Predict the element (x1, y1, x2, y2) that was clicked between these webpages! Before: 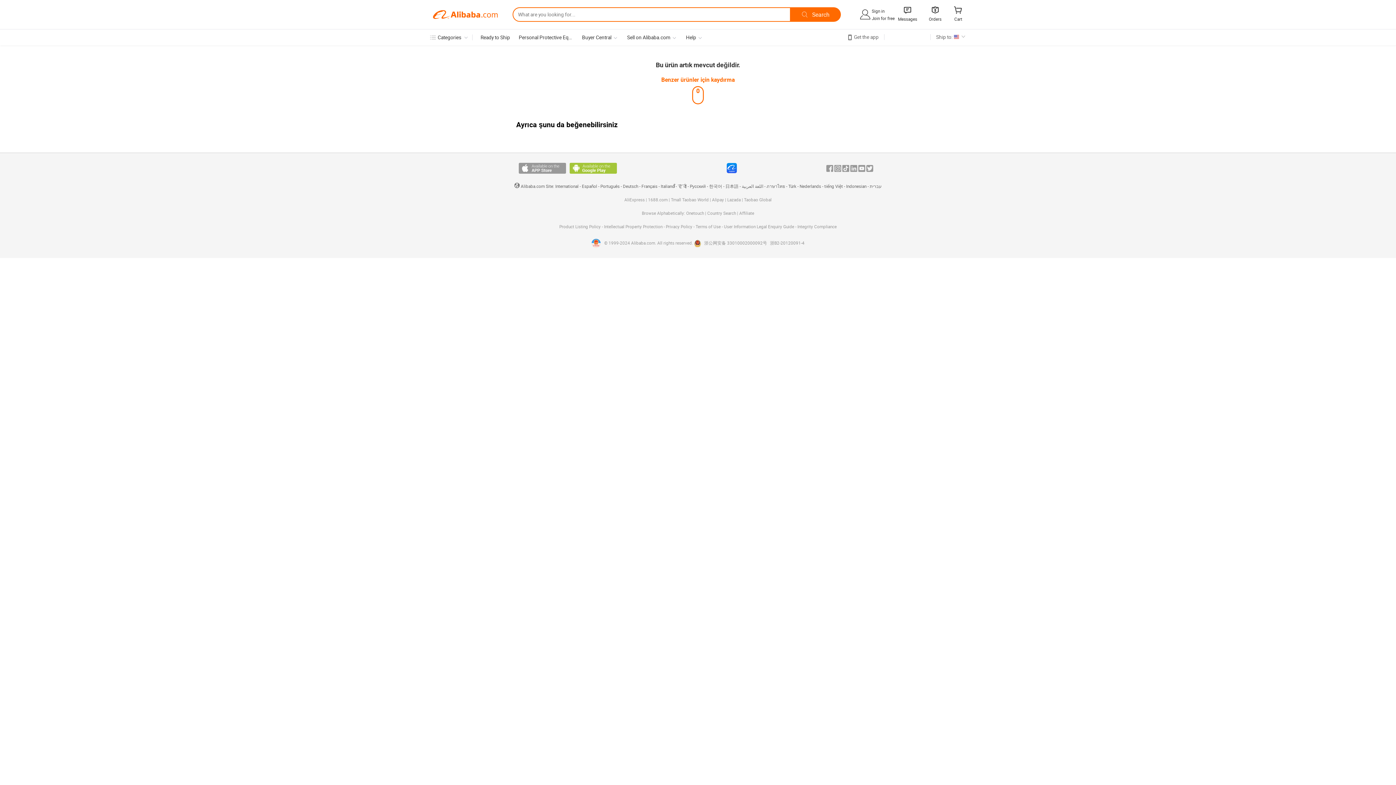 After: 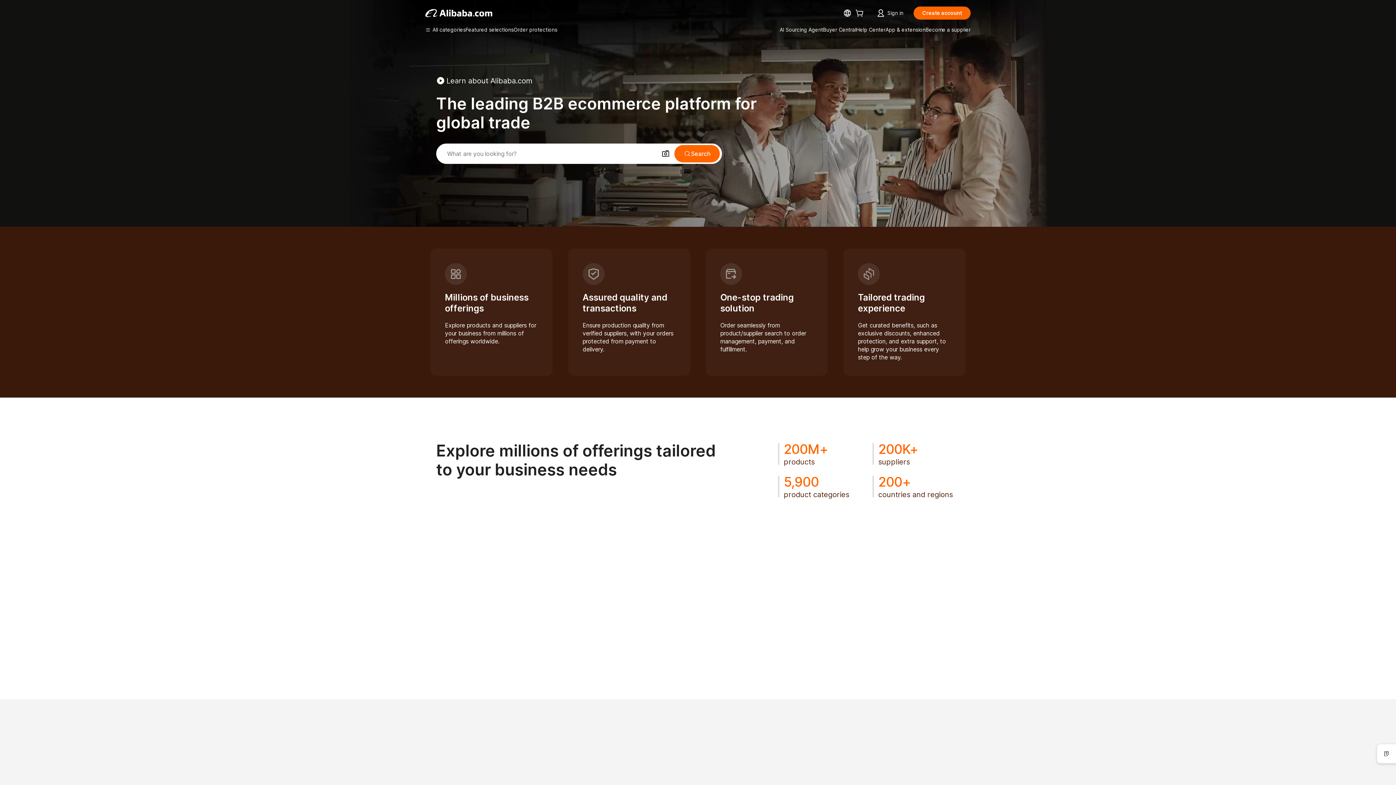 Action: bbox: (555, 184, 578, 189) label: International